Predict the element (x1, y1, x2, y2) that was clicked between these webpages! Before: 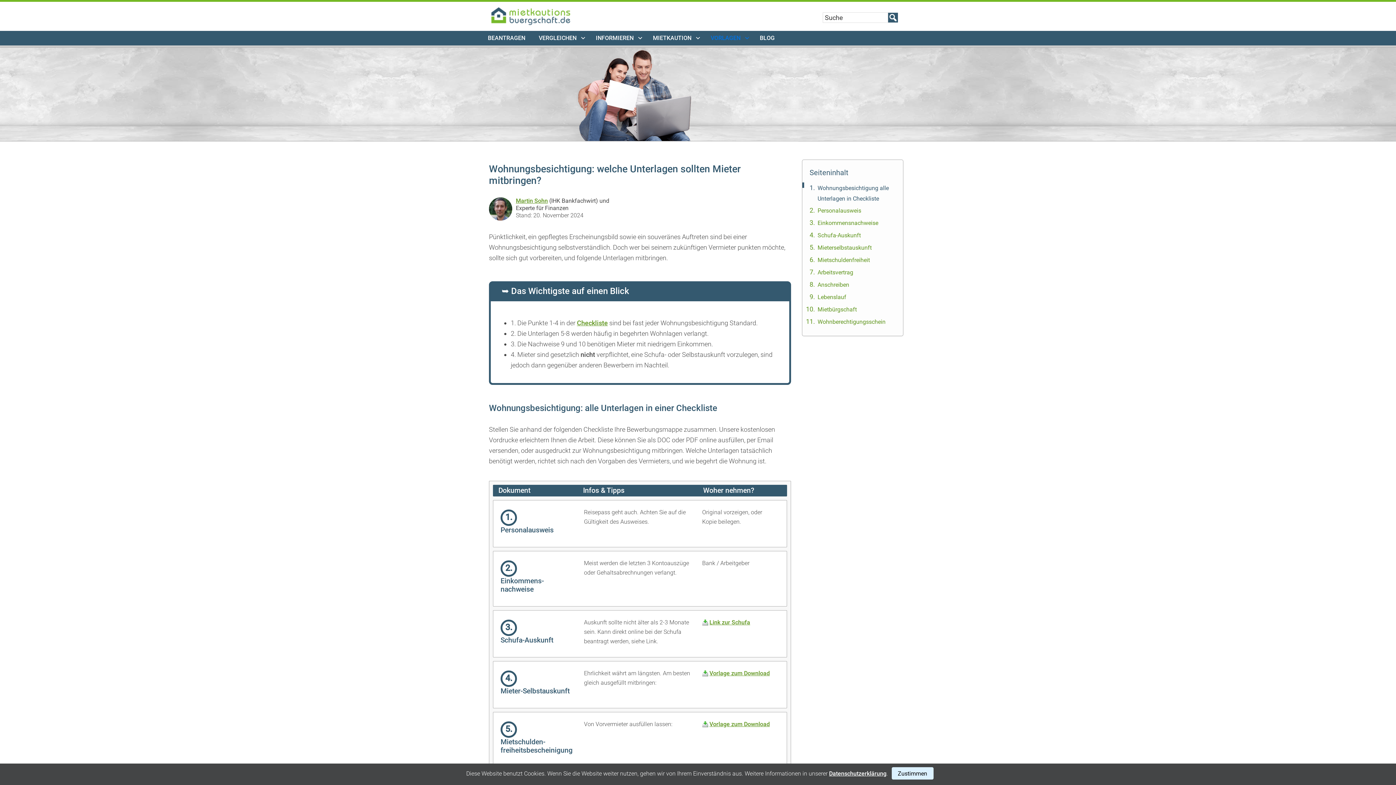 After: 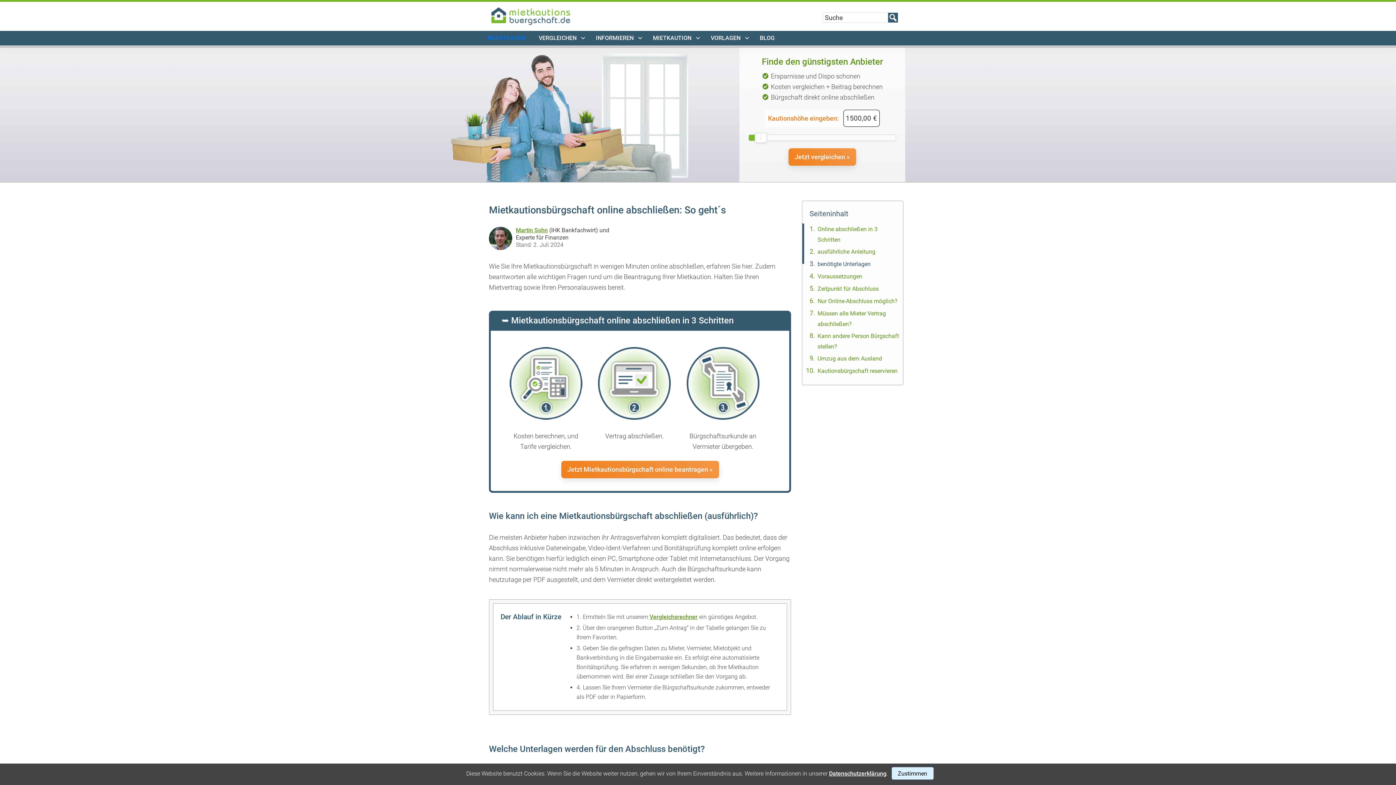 Action: label: BEANTRAGEN bbox: (483, 30, 534, 45)